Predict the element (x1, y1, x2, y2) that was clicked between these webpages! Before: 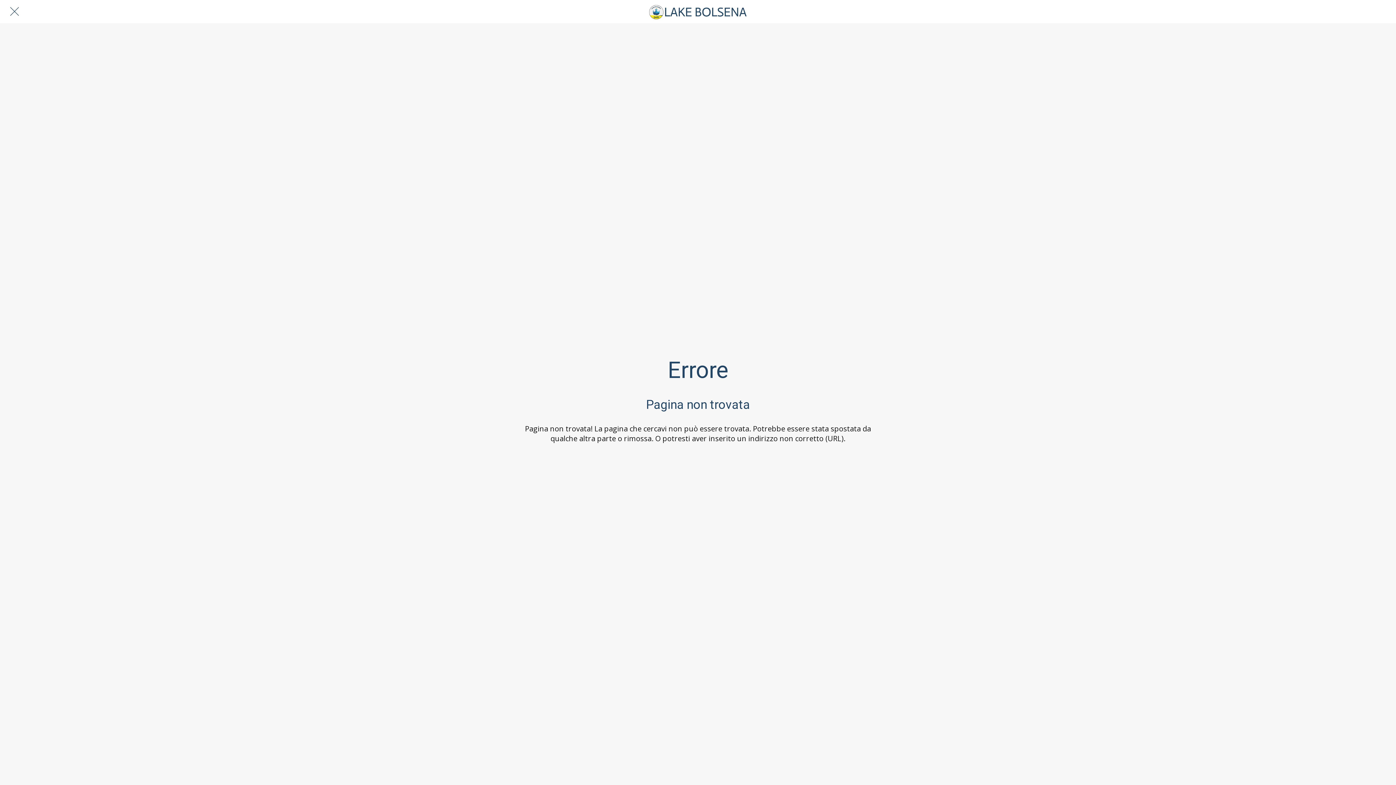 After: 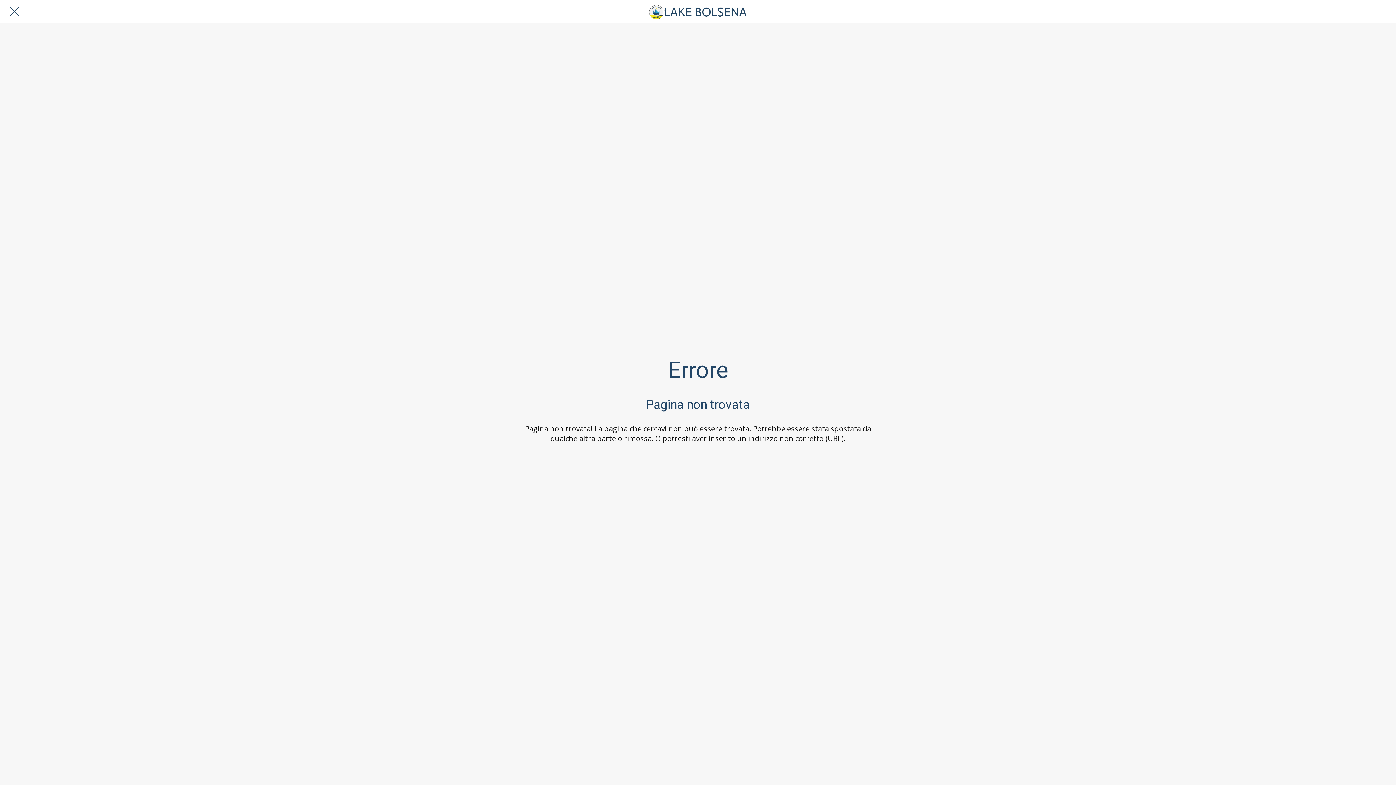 Action: bbox: (10, 7, 18, 15) label: Chiudi